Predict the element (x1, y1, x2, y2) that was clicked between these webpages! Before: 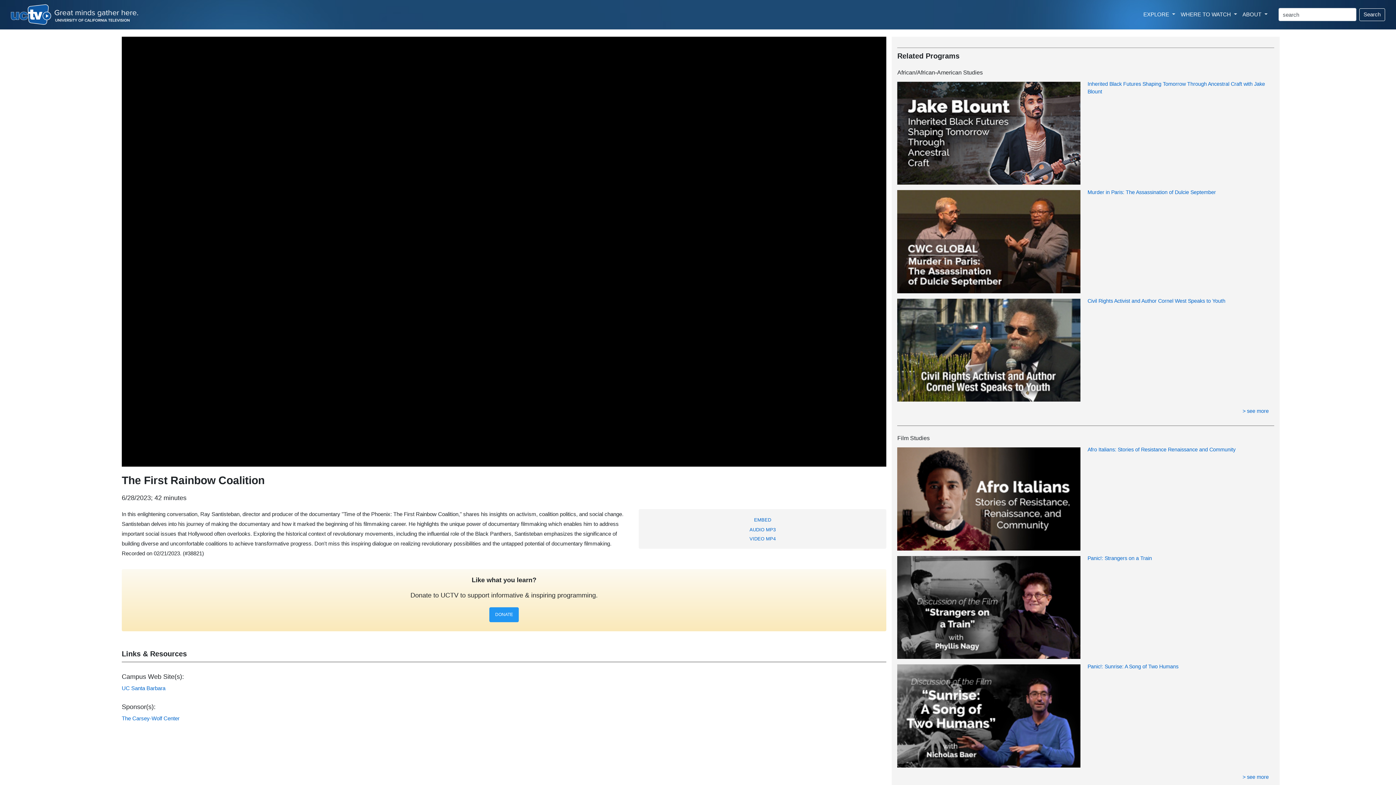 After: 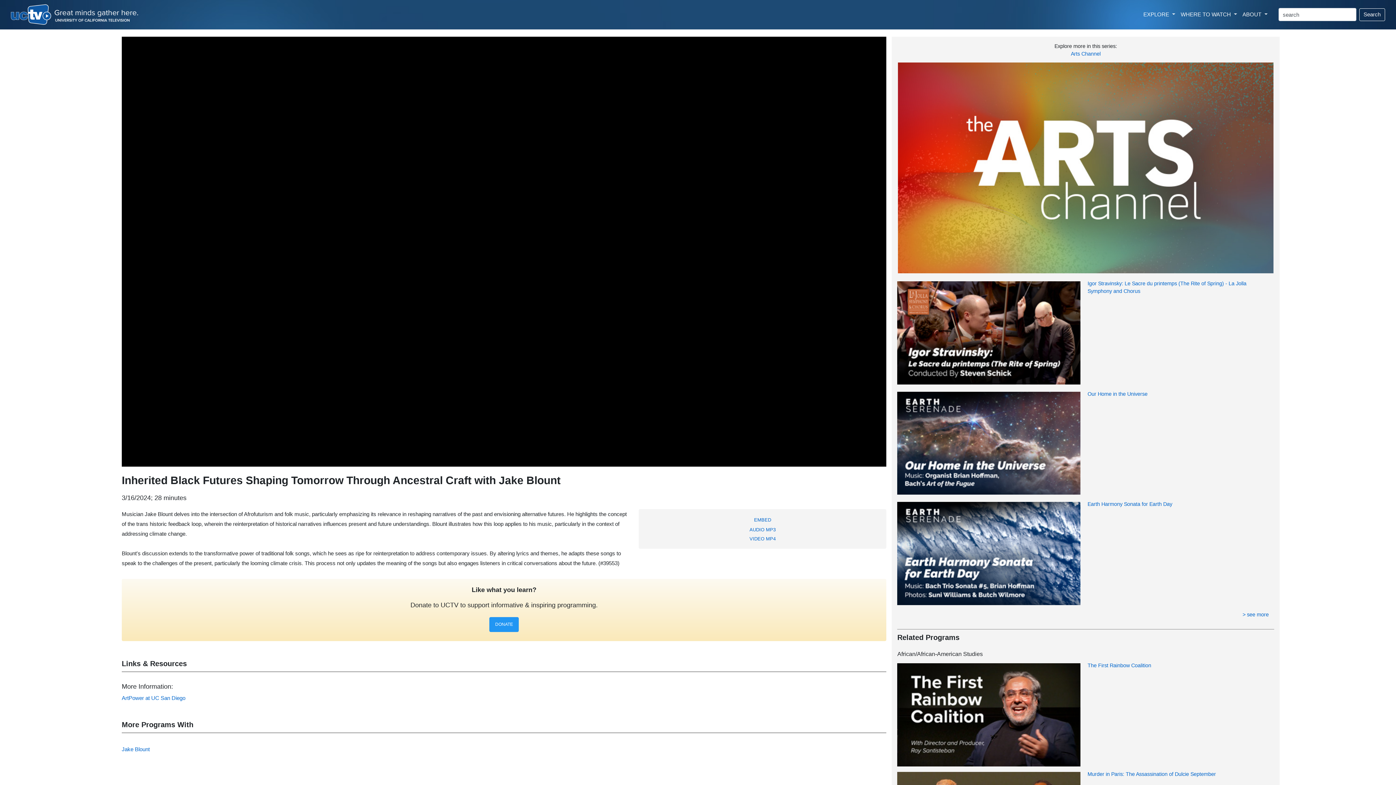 Action: bbox: (897, 129, 1080, 135)